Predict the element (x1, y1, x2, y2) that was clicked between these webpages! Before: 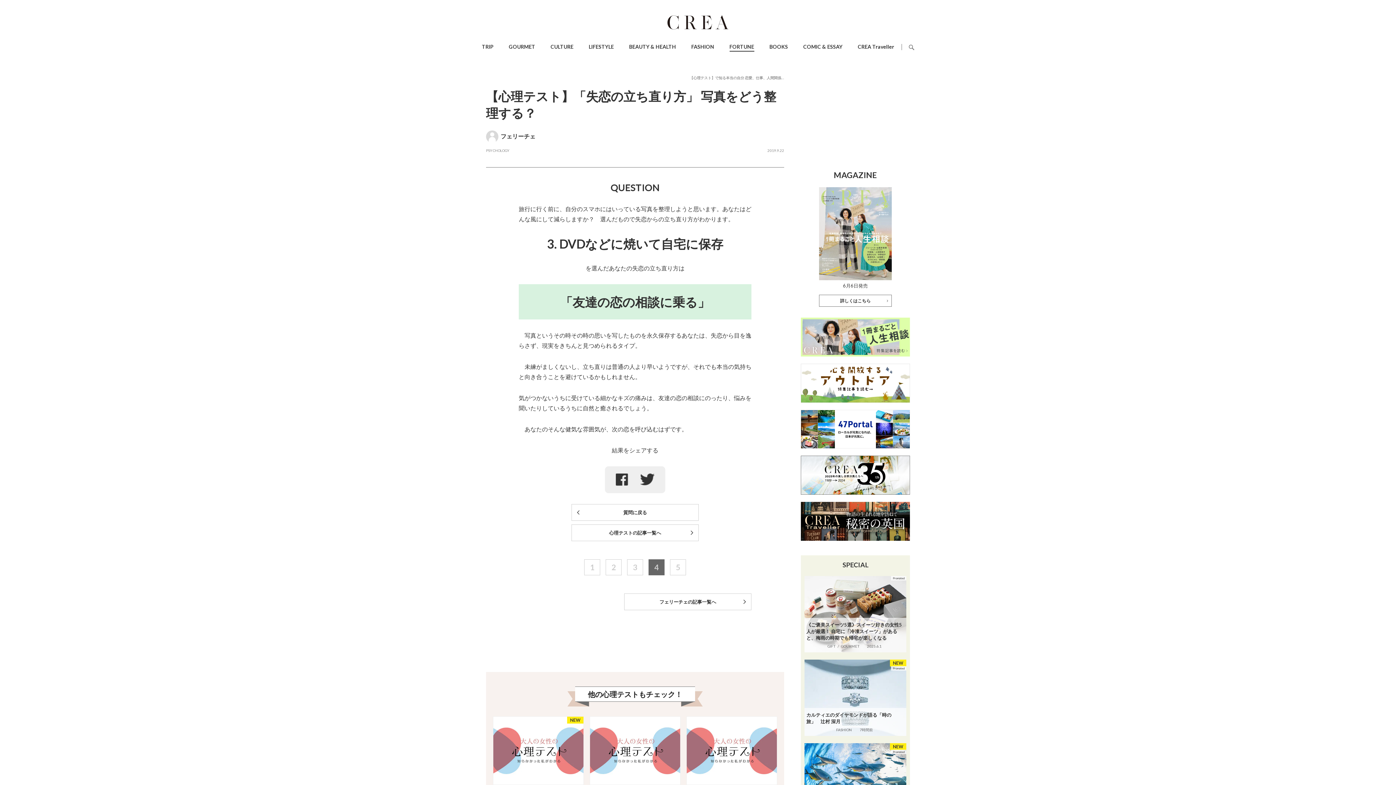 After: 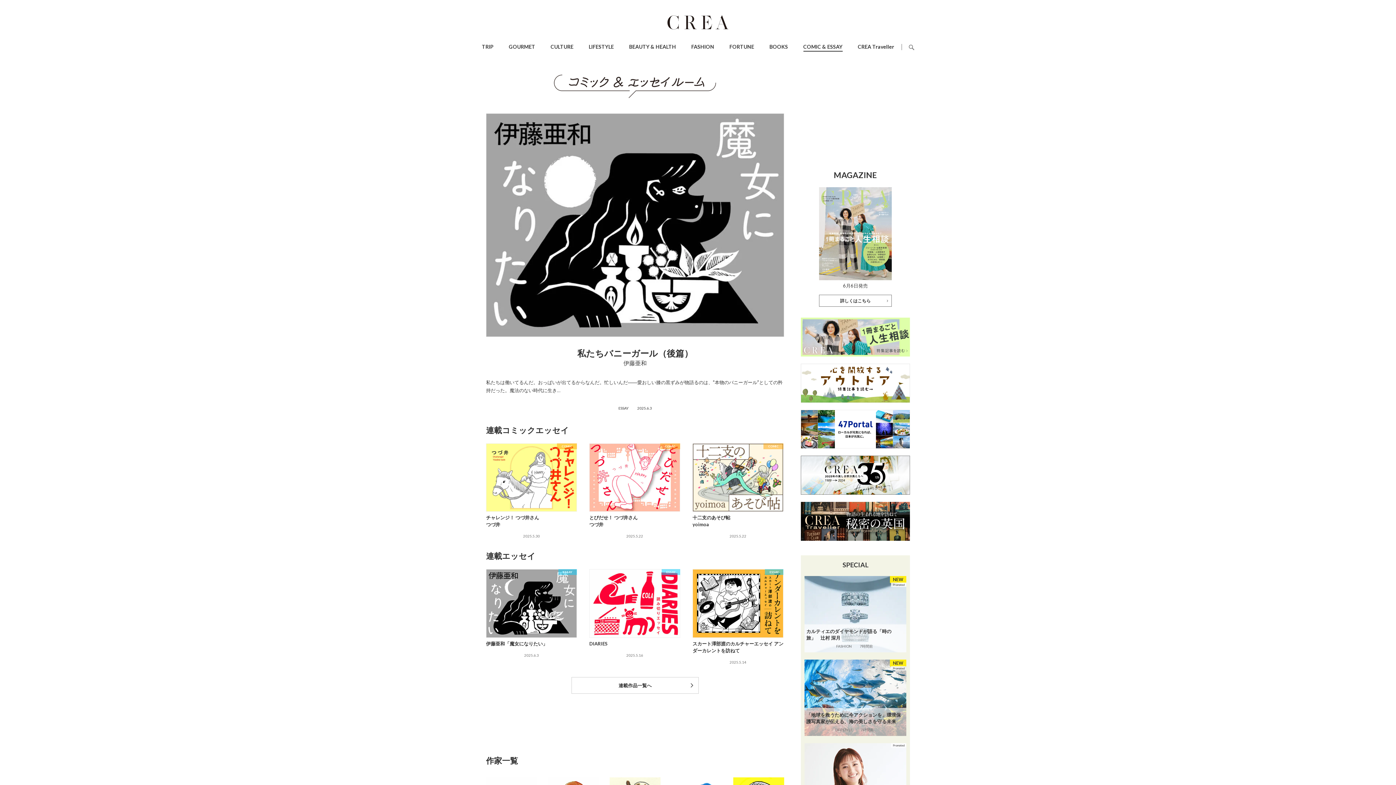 Action: bbox: (803, 43, 842, 49) label: COMIC & ESSAY